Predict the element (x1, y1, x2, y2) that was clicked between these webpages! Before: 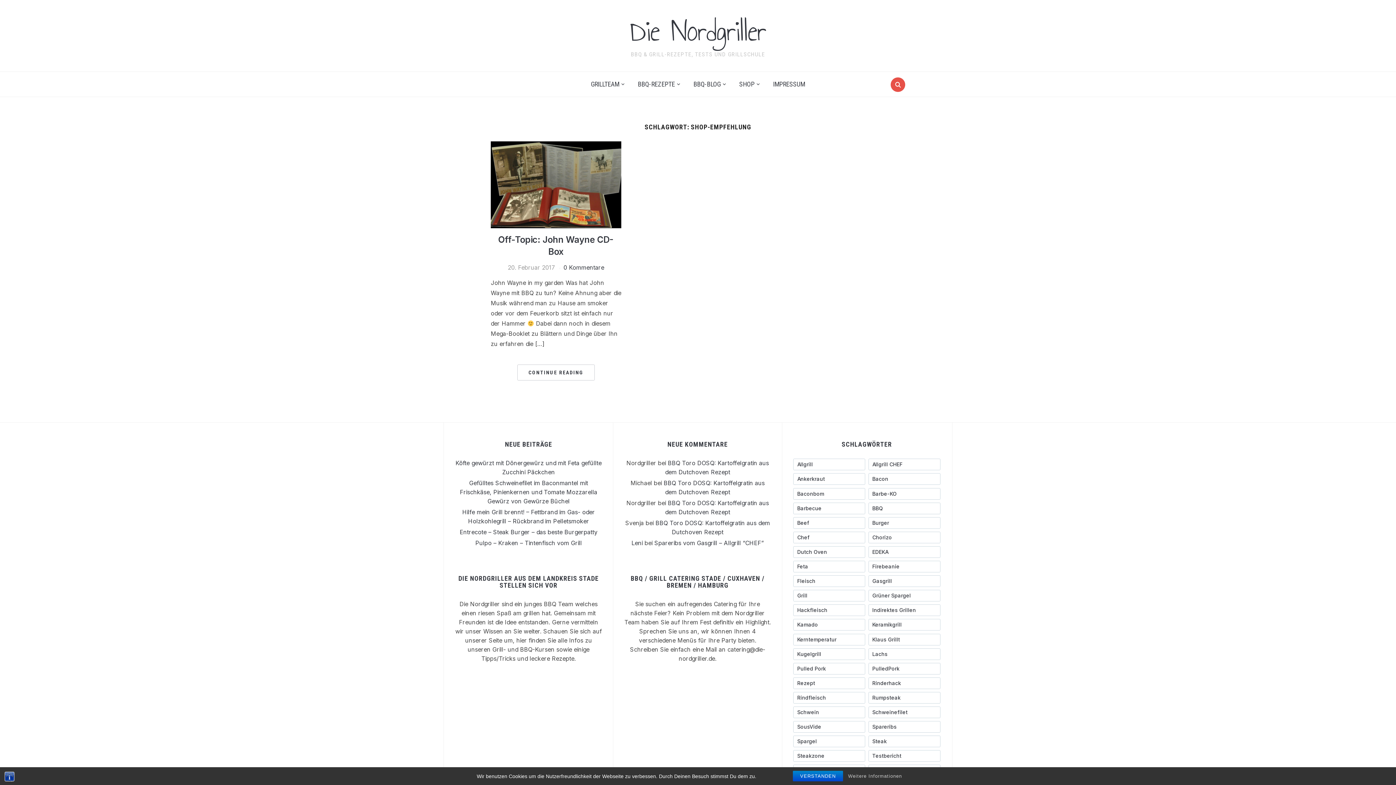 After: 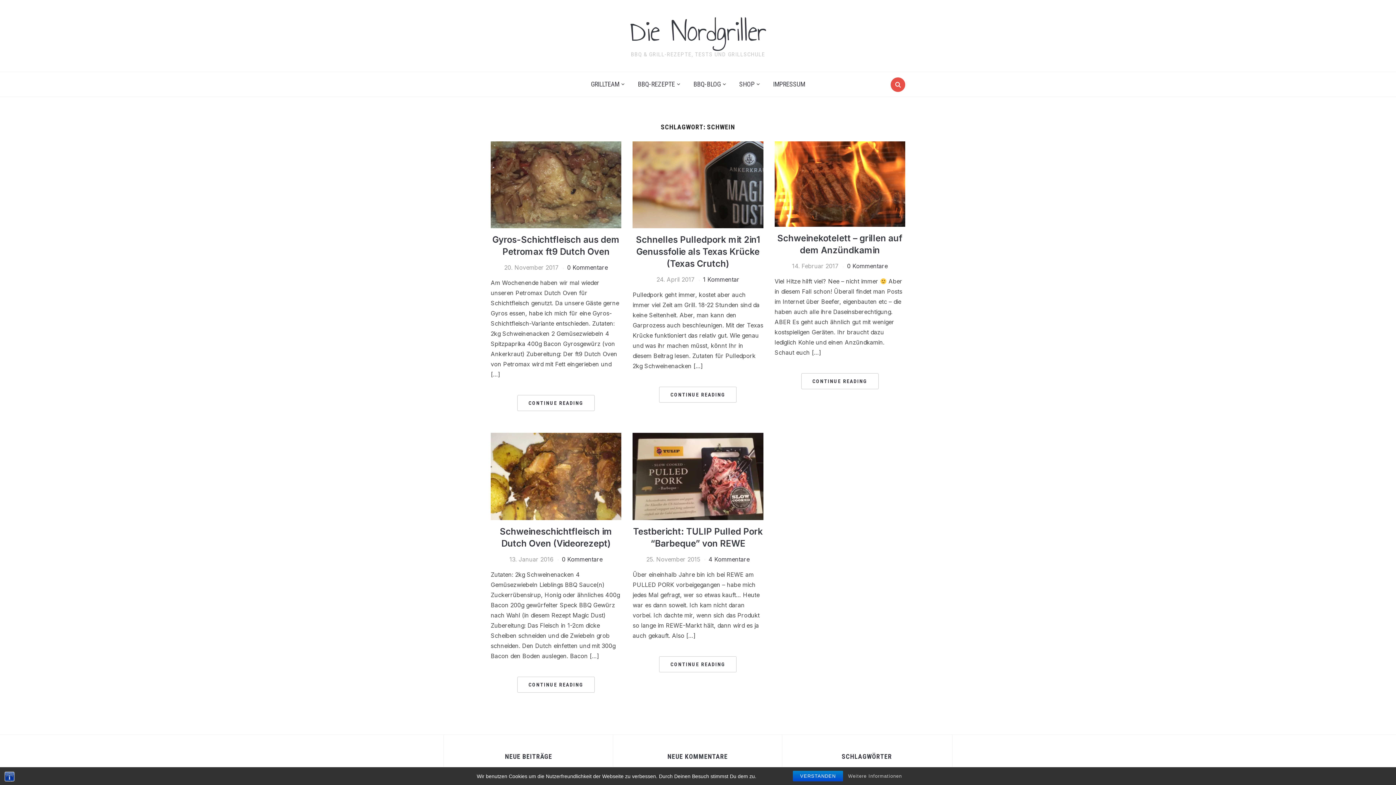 Action: label: schwein (5 Einträge) bbox: (793, 706, 865, 718)